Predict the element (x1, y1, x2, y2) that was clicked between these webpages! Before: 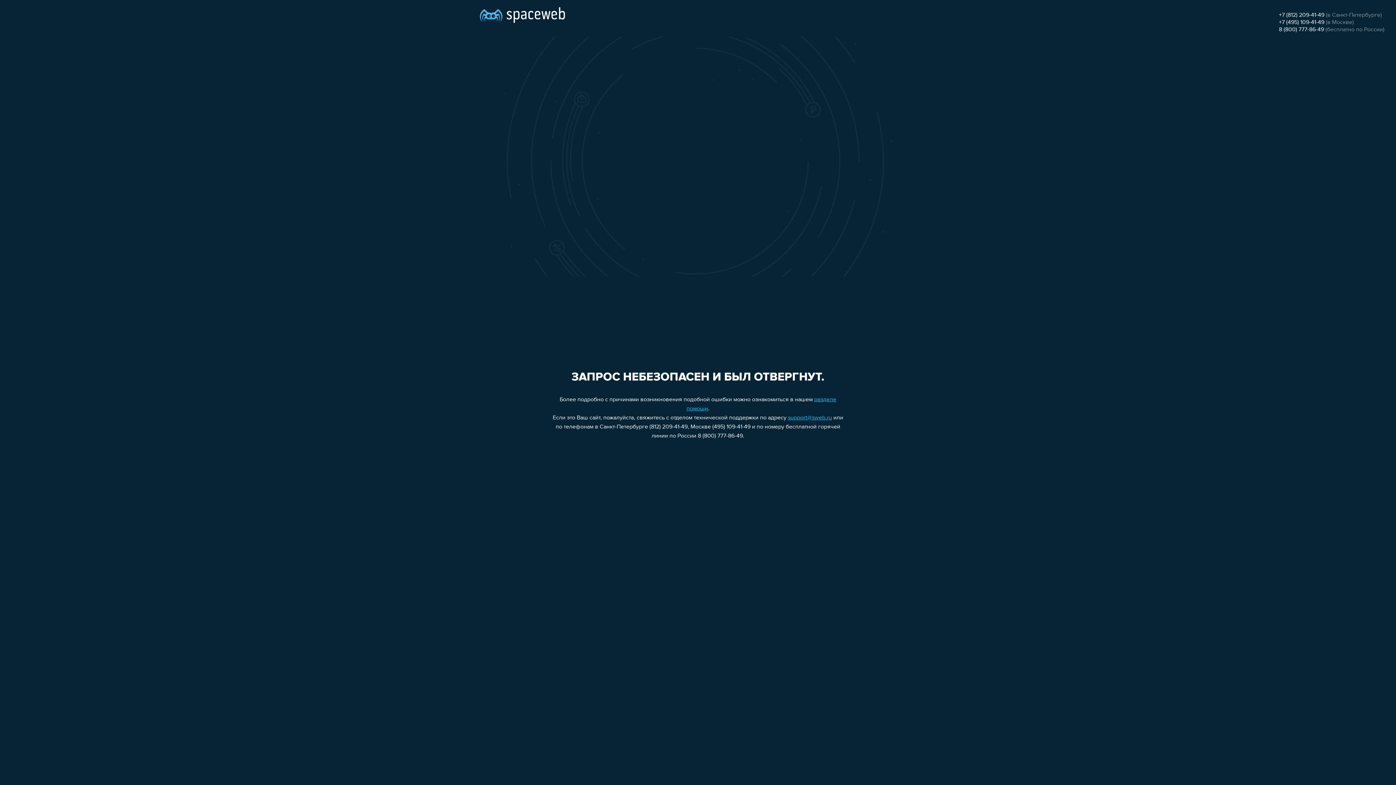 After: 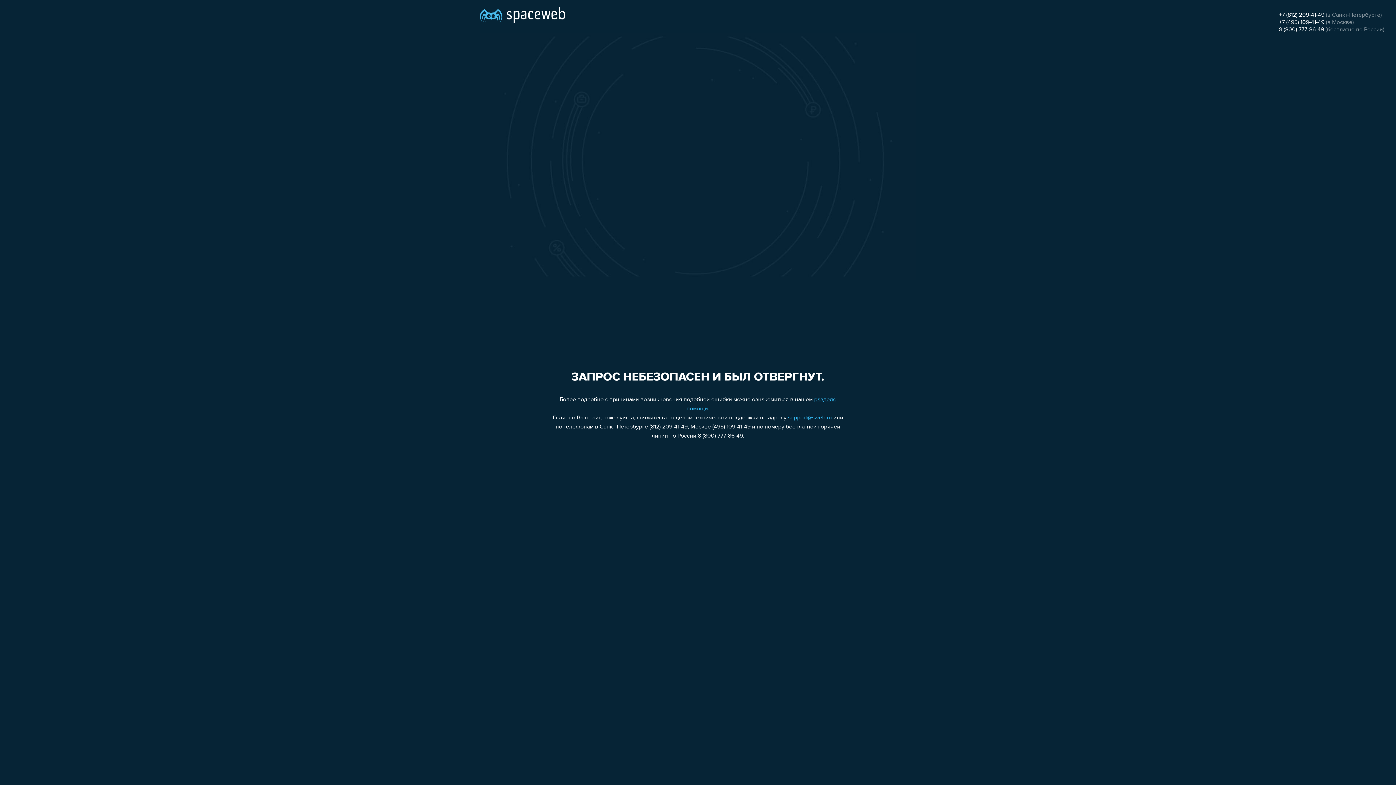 Action: bbox: (788, 415, 832, 421) label: support@sweb.ru